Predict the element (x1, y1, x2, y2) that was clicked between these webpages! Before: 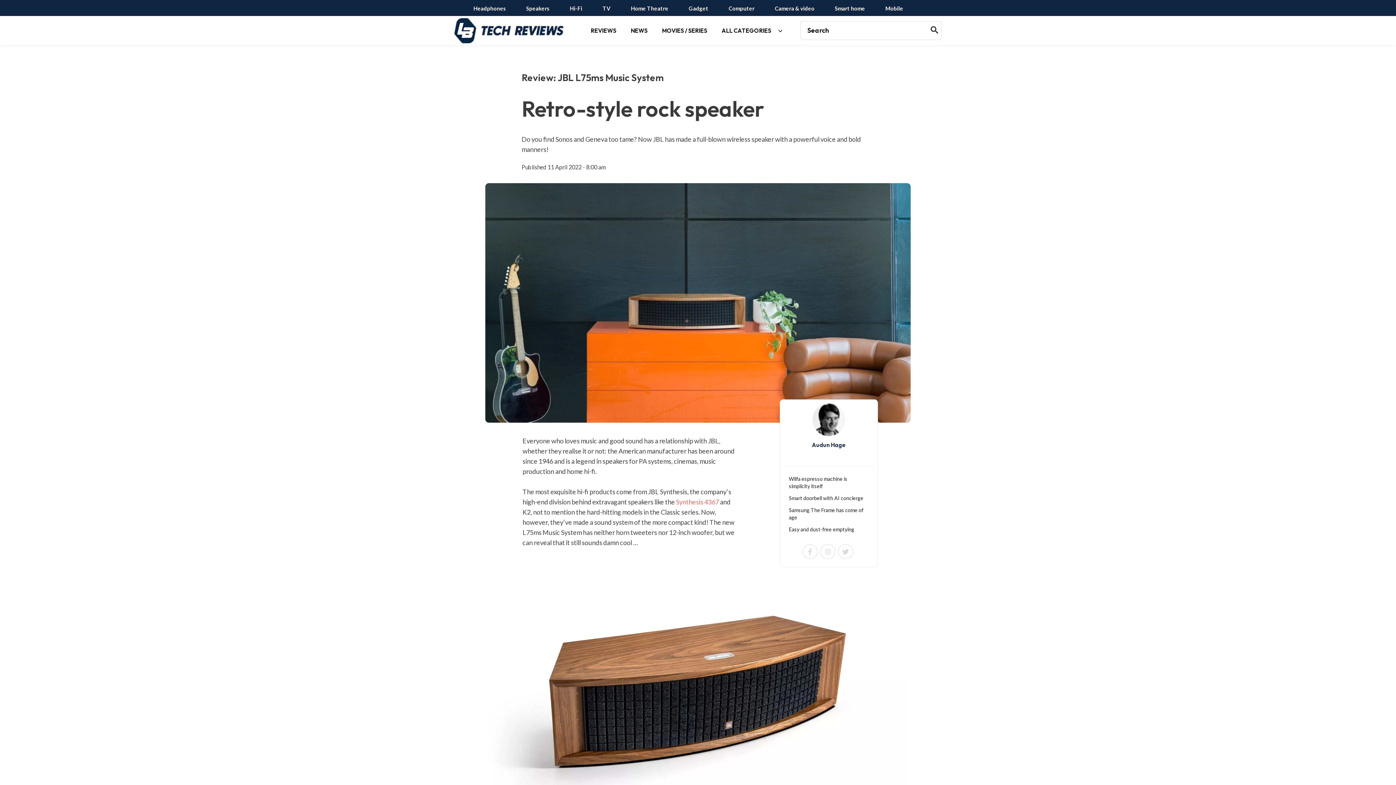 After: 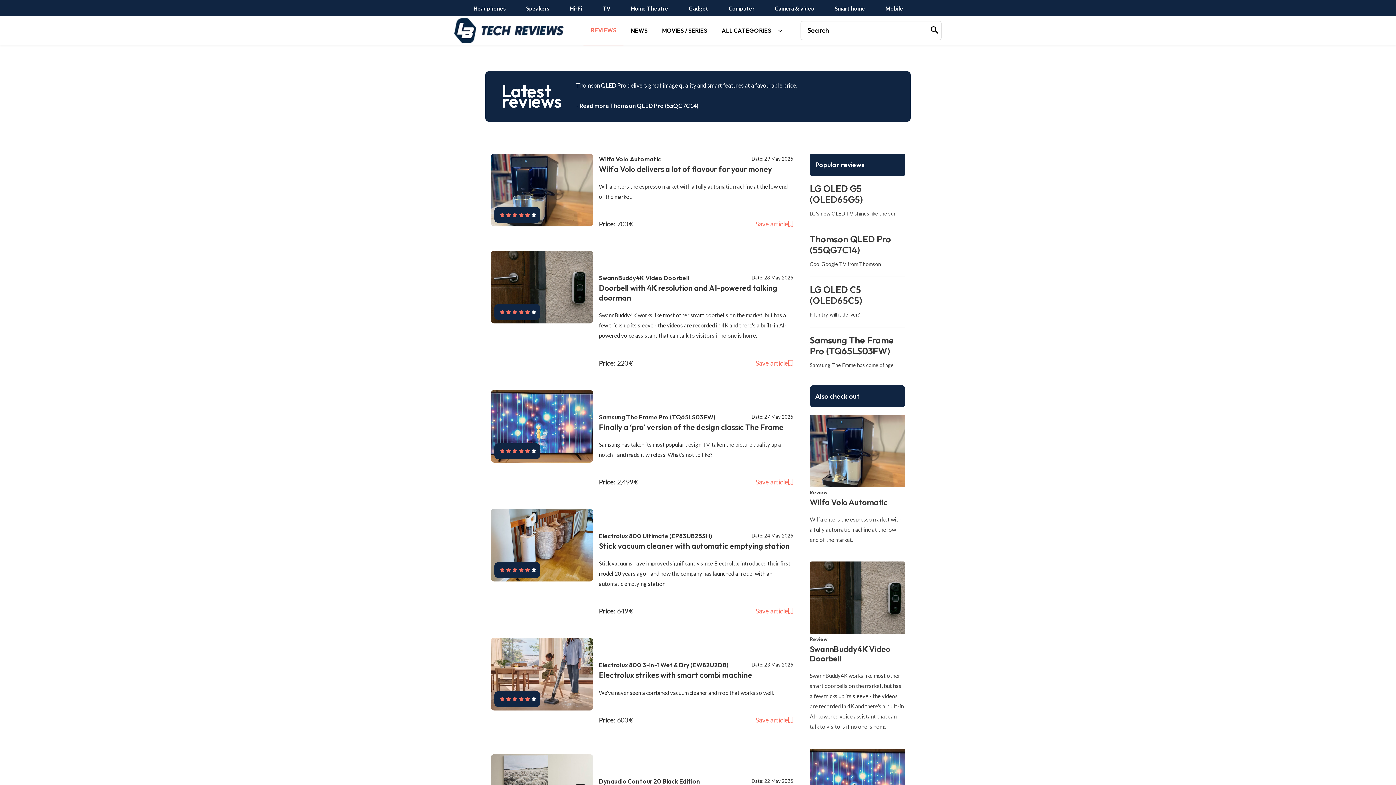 Action: bbox: (583, 16, 623, 45) label: REVIEWS